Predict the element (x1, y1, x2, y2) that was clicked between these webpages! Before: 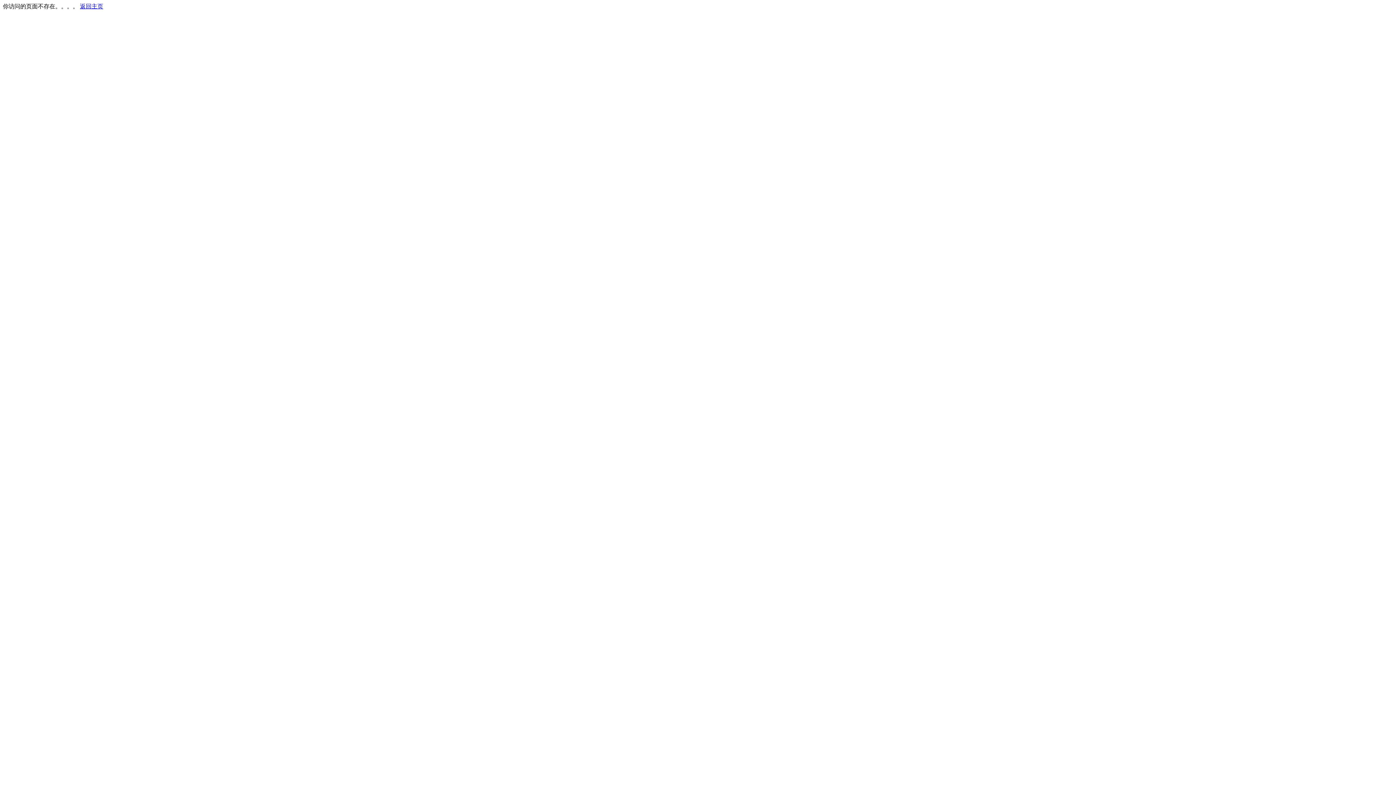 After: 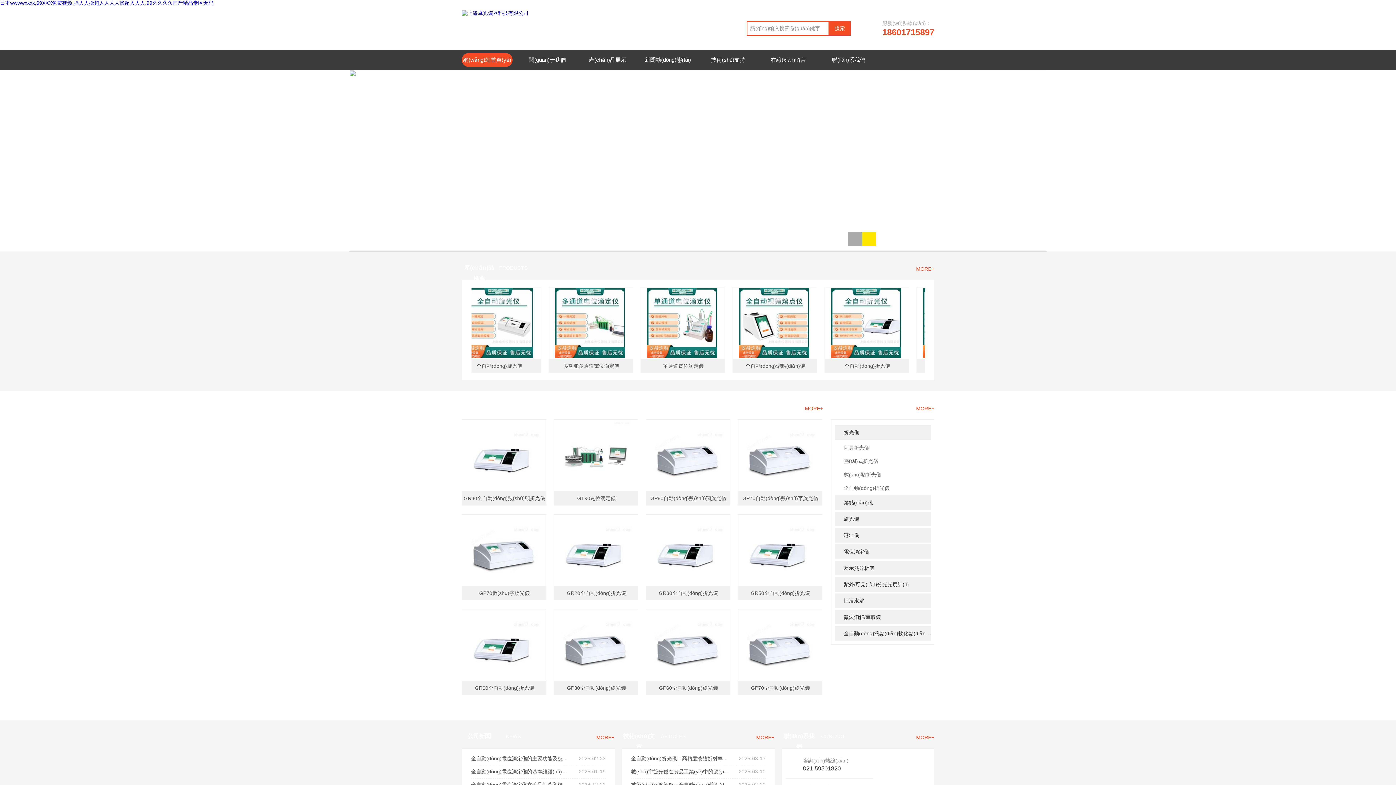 Action: label: 返回主页 bbox: (80, 3, 103, 9)